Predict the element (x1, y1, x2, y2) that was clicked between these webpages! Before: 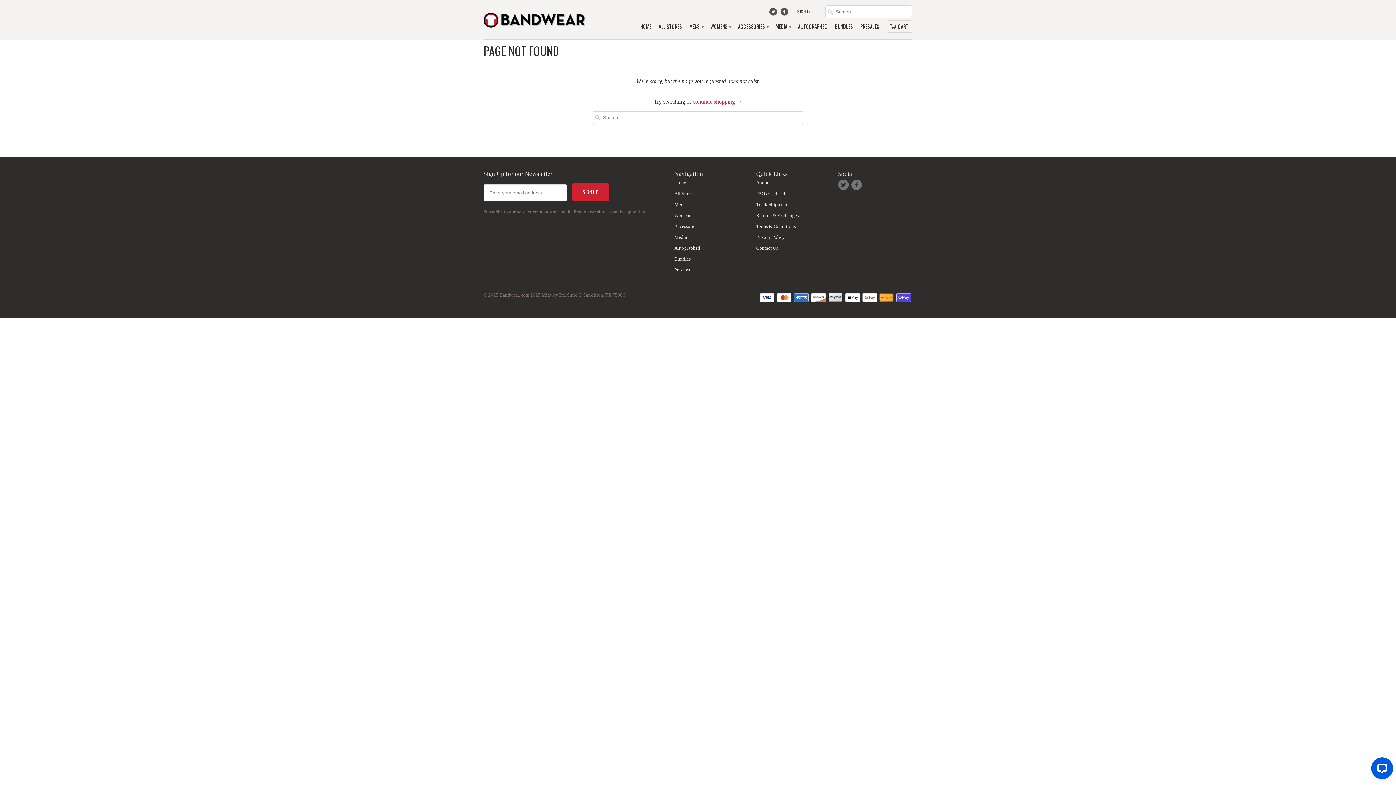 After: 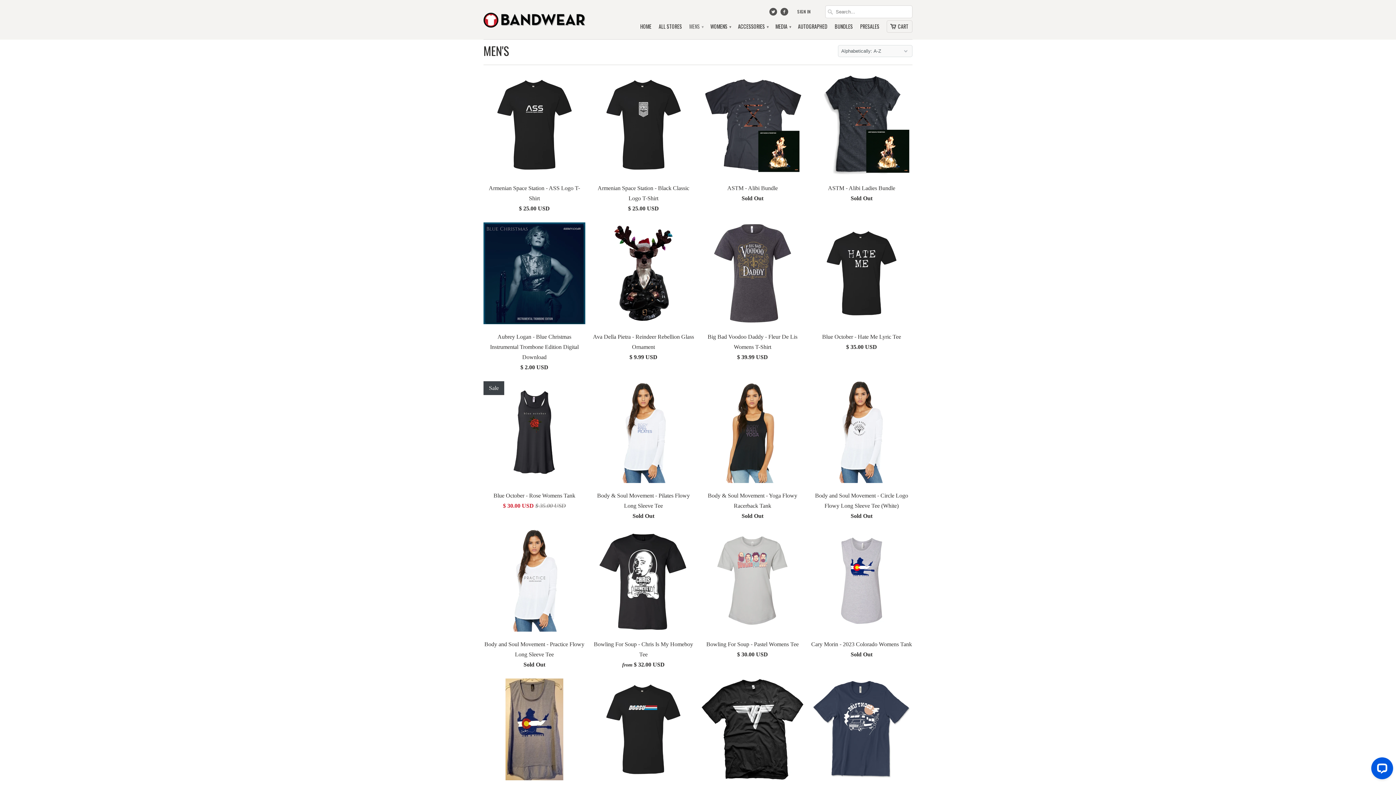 Action: label: Mens bbox: (674, 201, 685, 207)